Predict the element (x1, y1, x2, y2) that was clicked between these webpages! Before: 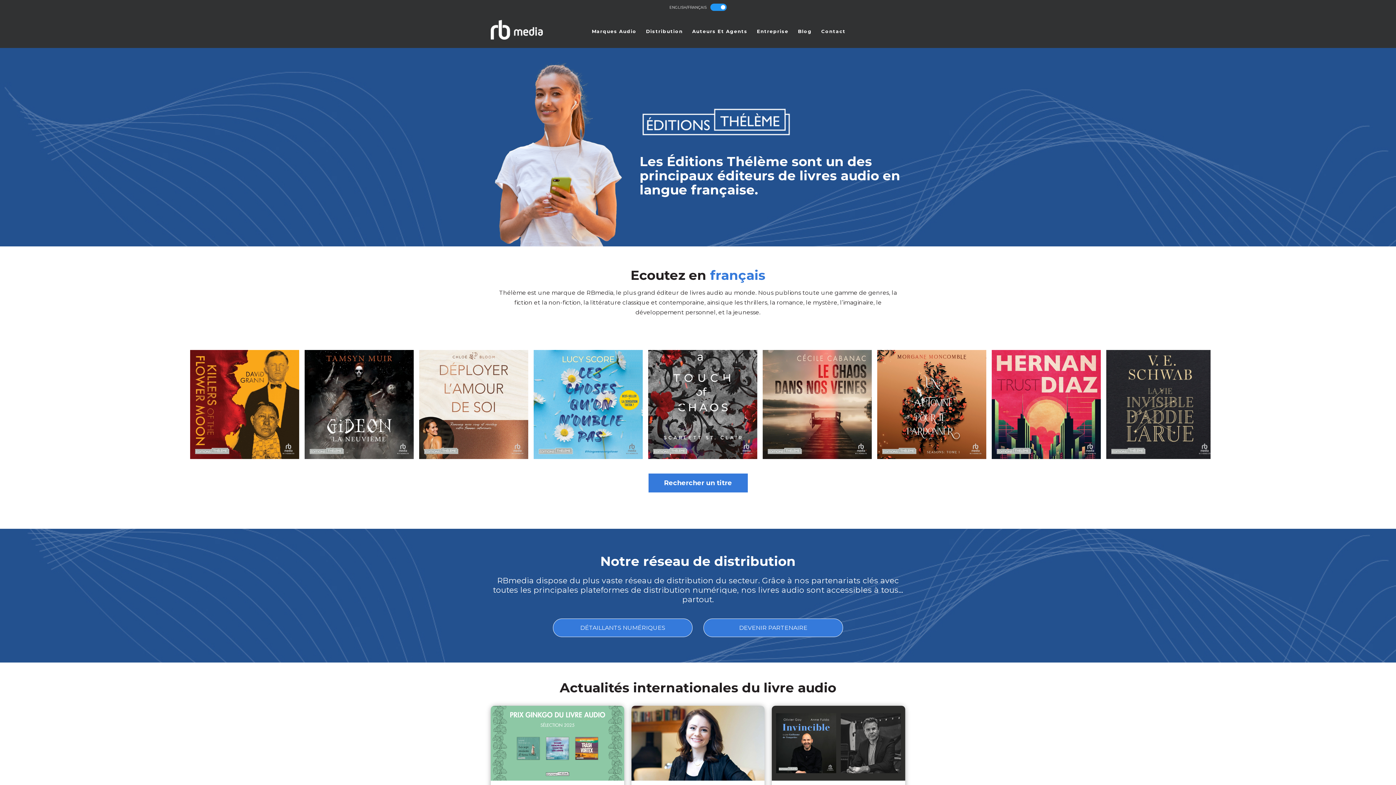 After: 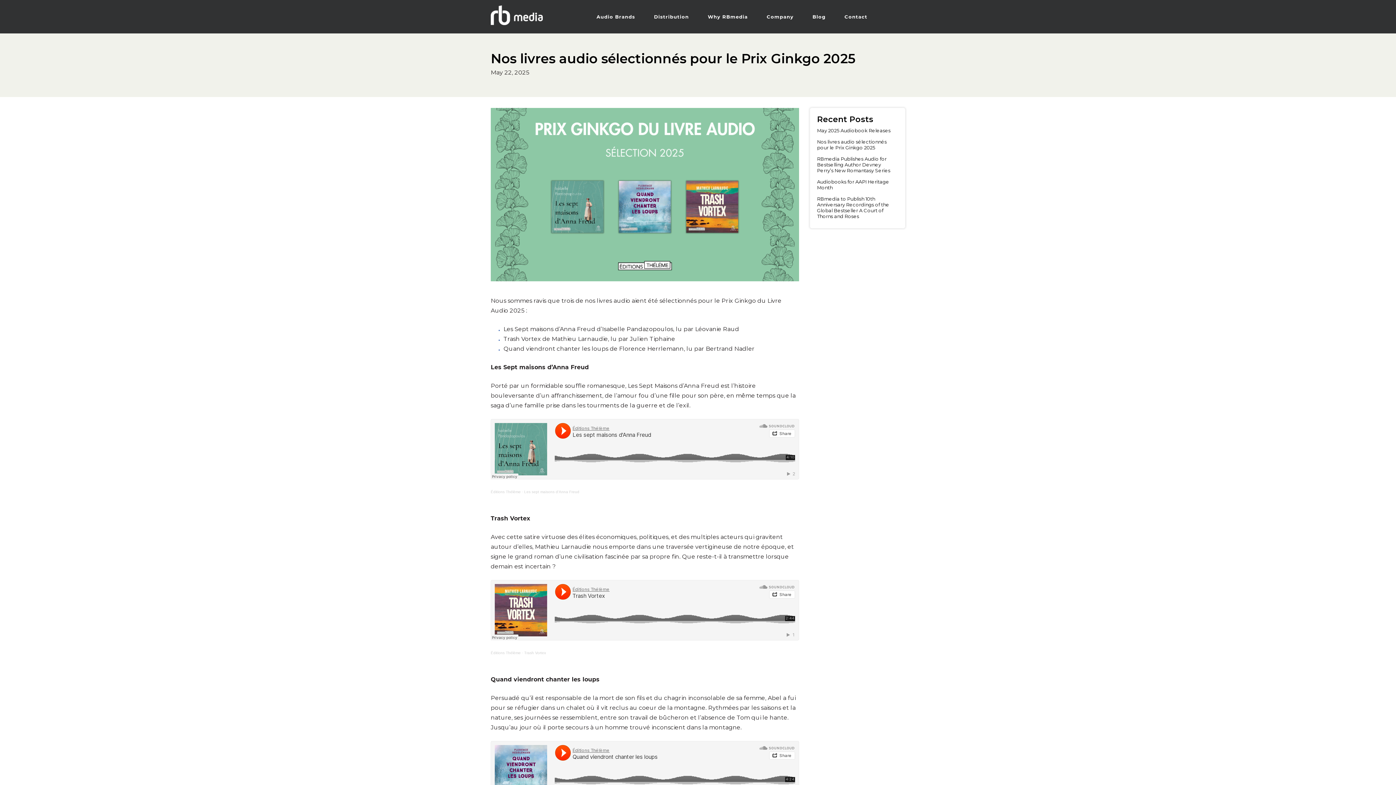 Action: bbox: (490, 706, 624, 781) label: Nos livres audio sélectionnés pour le Prix Ginkgo 2025